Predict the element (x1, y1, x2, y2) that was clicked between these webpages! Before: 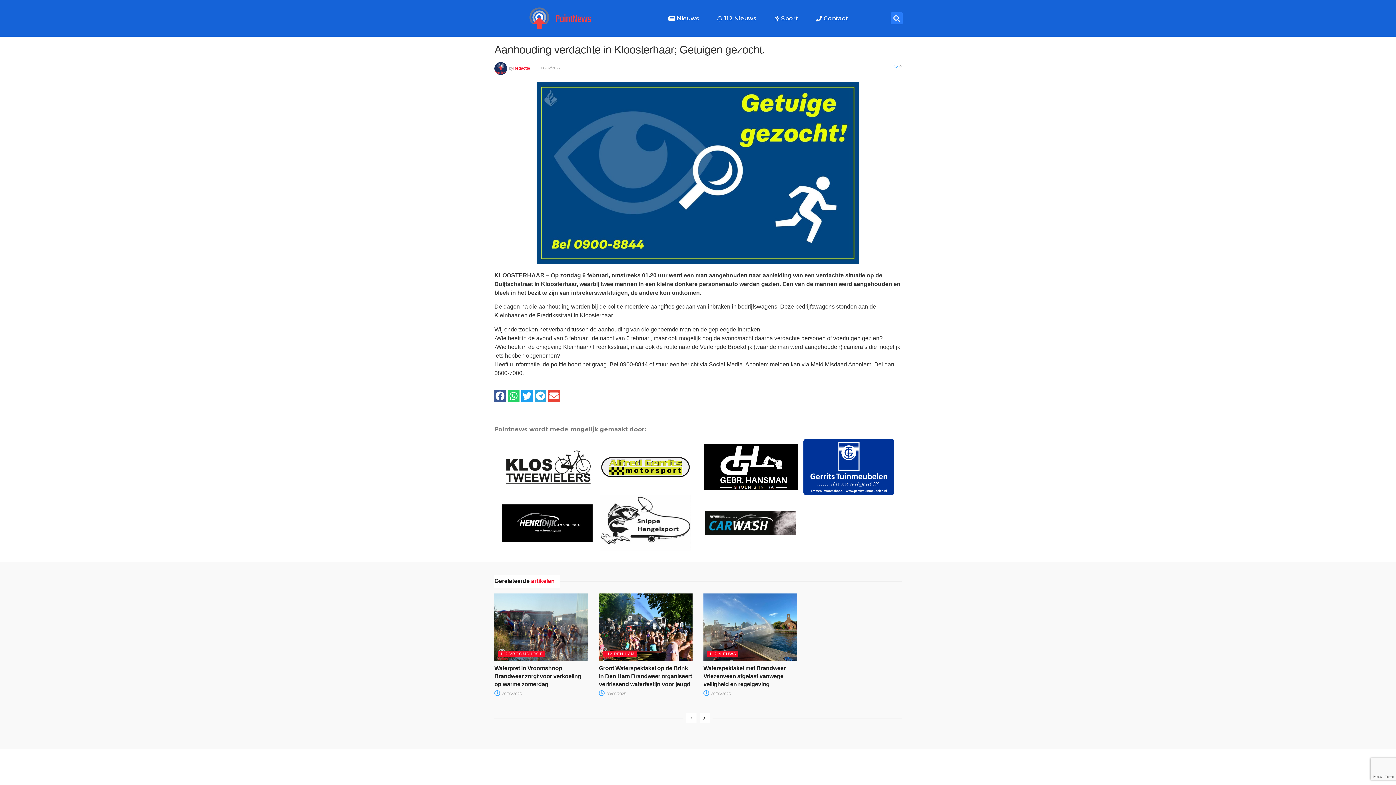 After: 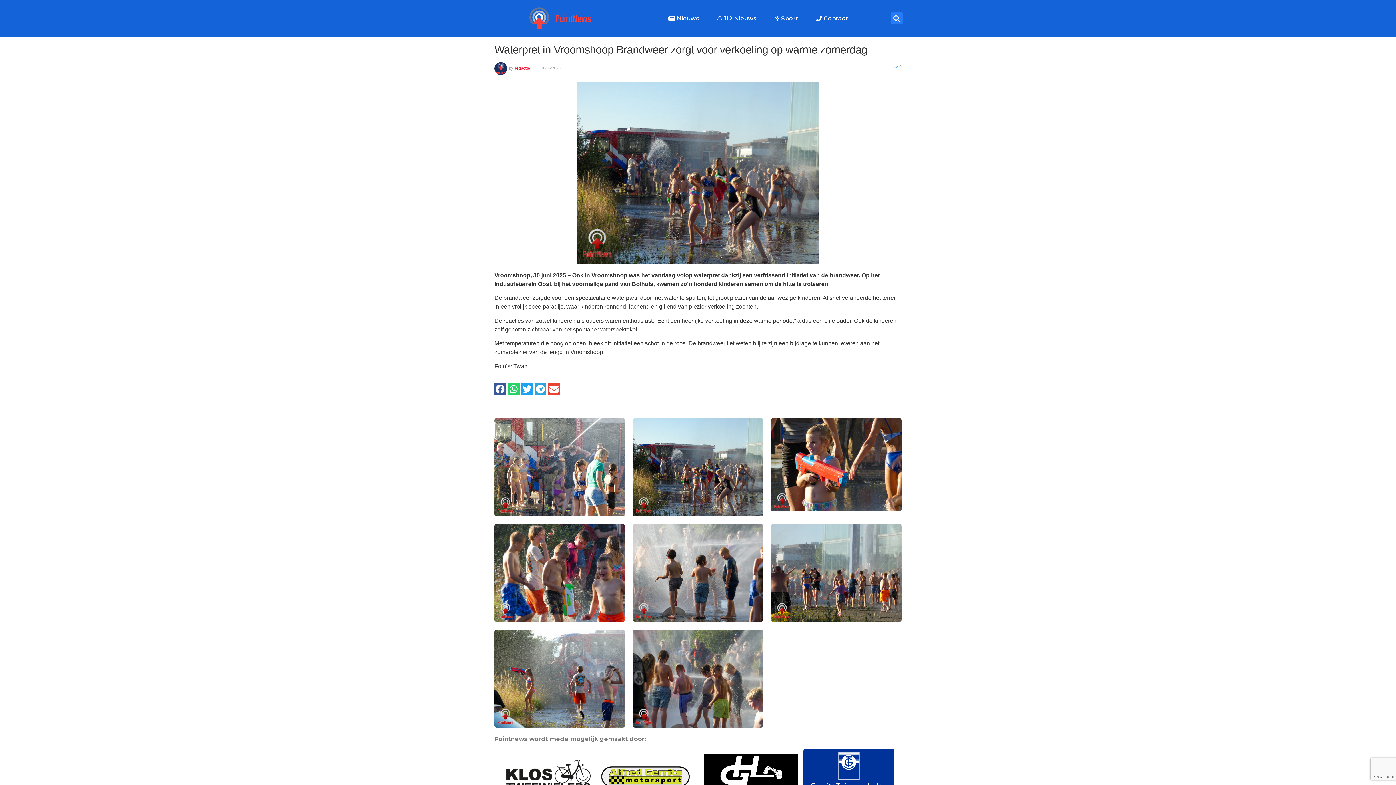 Action: bbox: (494, 593, 588, 660)